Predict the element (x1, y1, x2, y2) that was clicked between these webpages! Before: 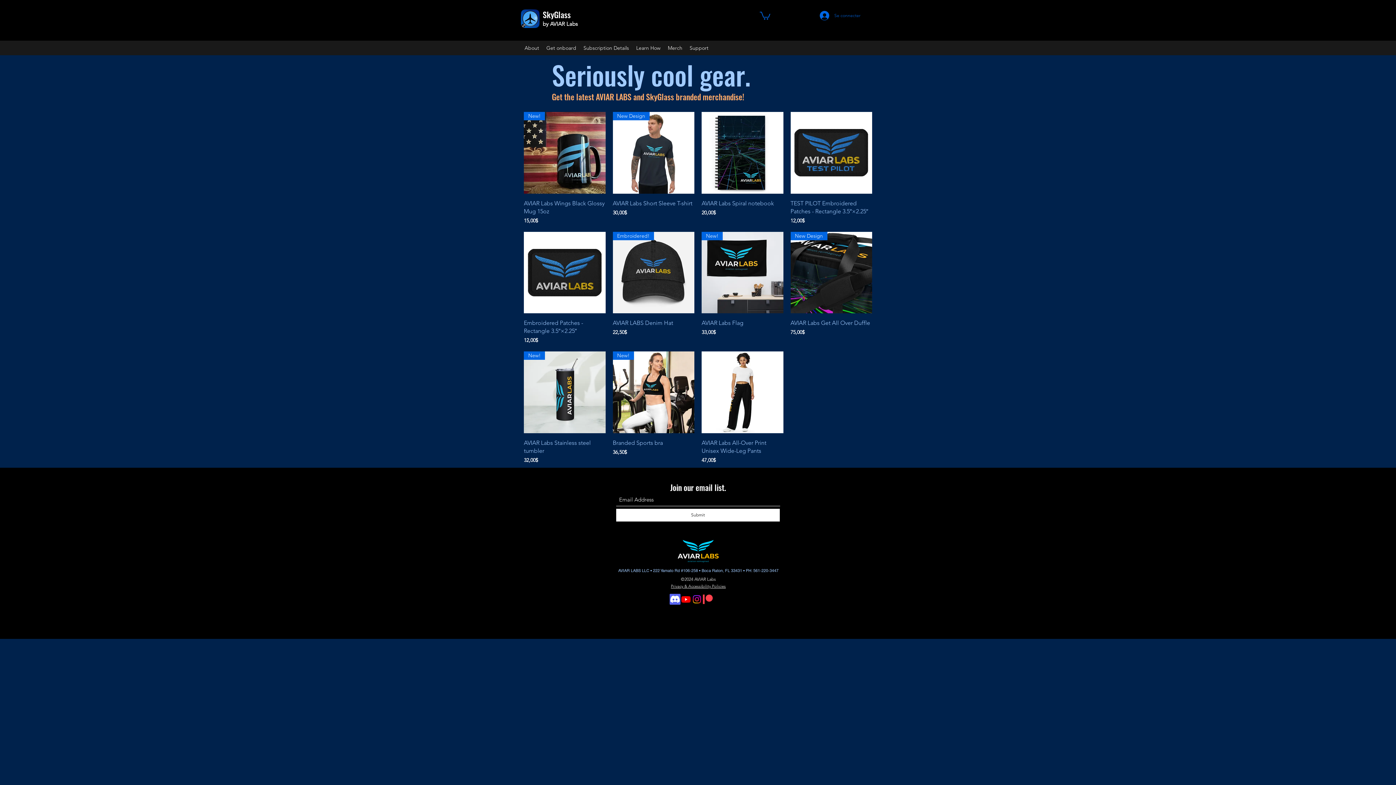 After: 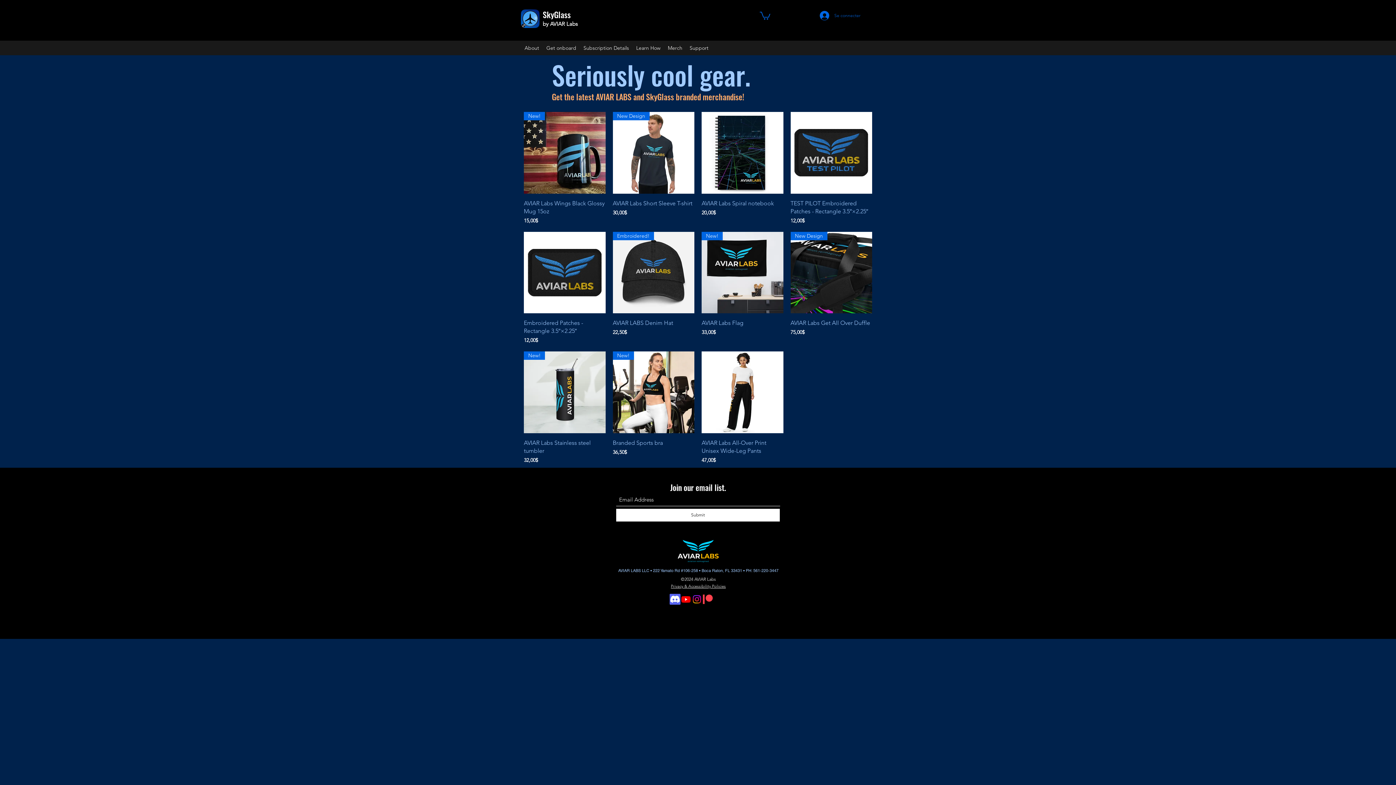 Action: label: Instagram bbox: (691, 594, 702, 605)